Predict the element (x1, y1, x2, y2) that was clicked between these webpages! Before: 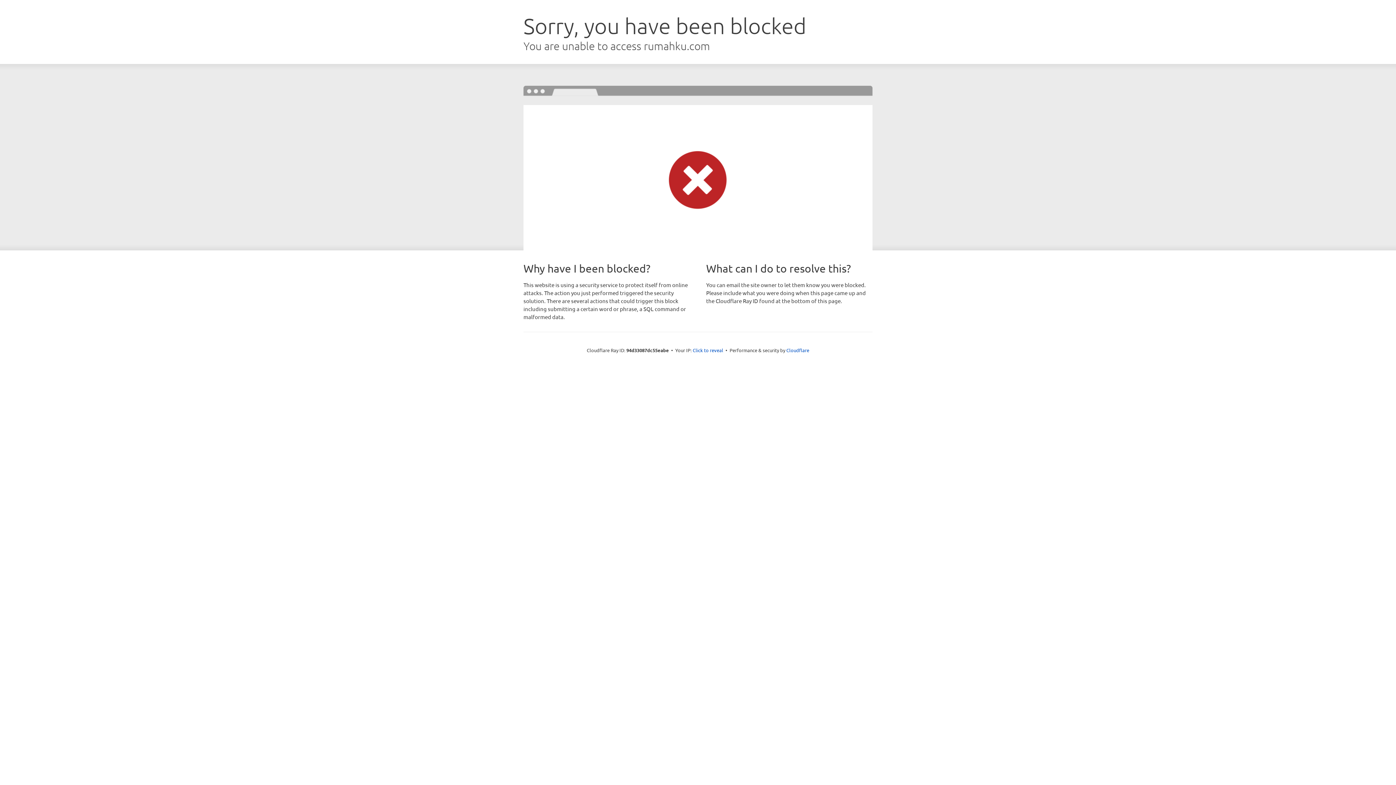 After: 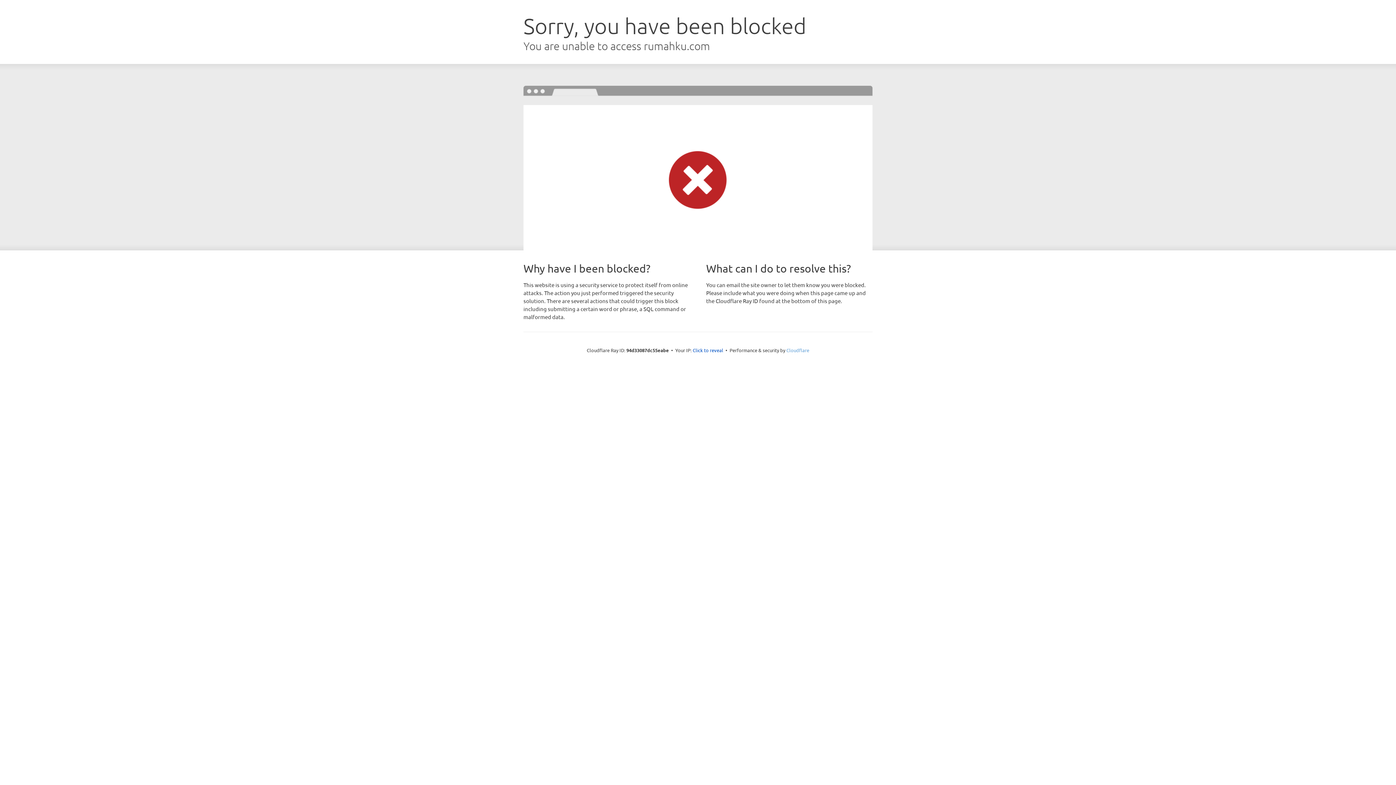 Action: label: Cloudflare bbox: (786, 347, 809, 353)